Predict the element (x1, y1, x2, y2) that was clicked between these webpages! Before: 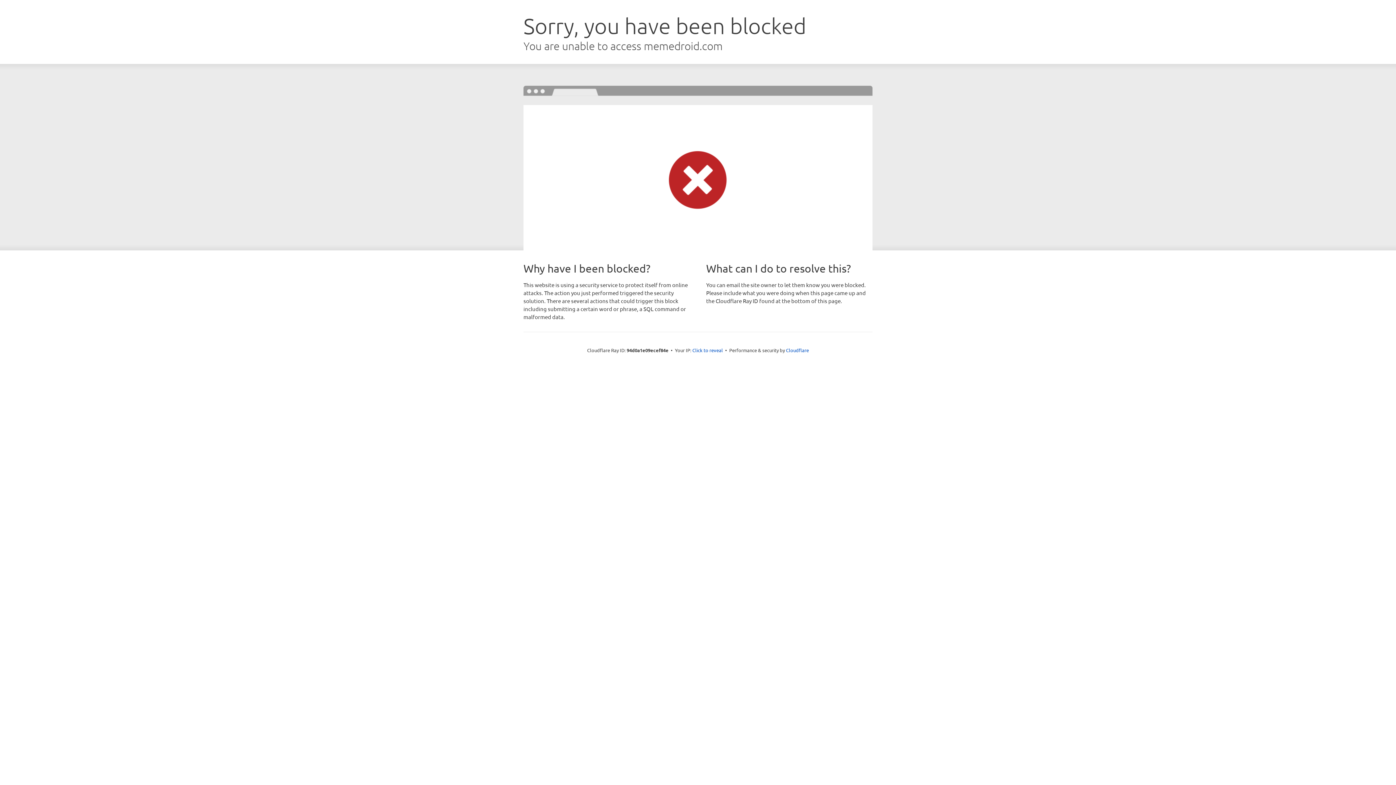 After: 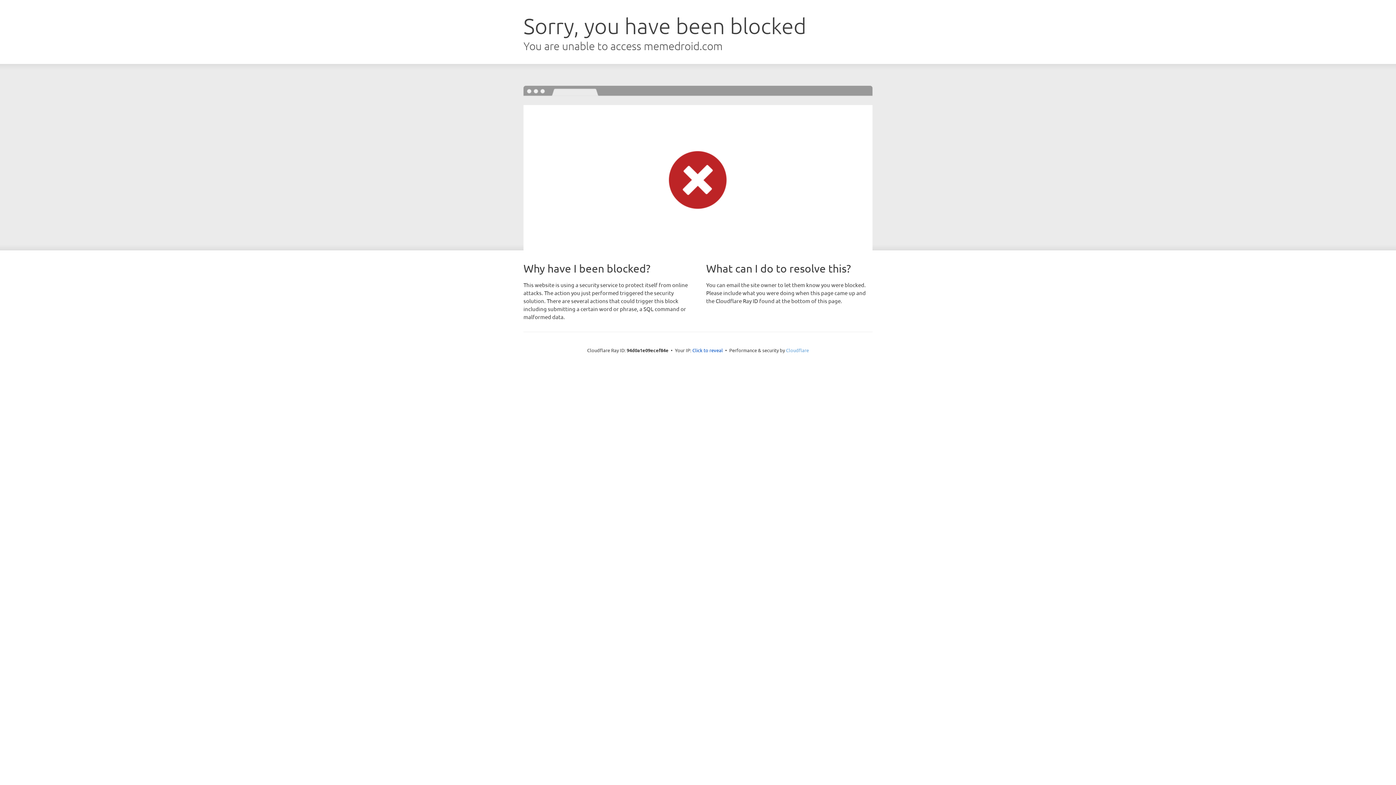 Action: label: Cloudflare bbox: (786, 347, 809, 353)